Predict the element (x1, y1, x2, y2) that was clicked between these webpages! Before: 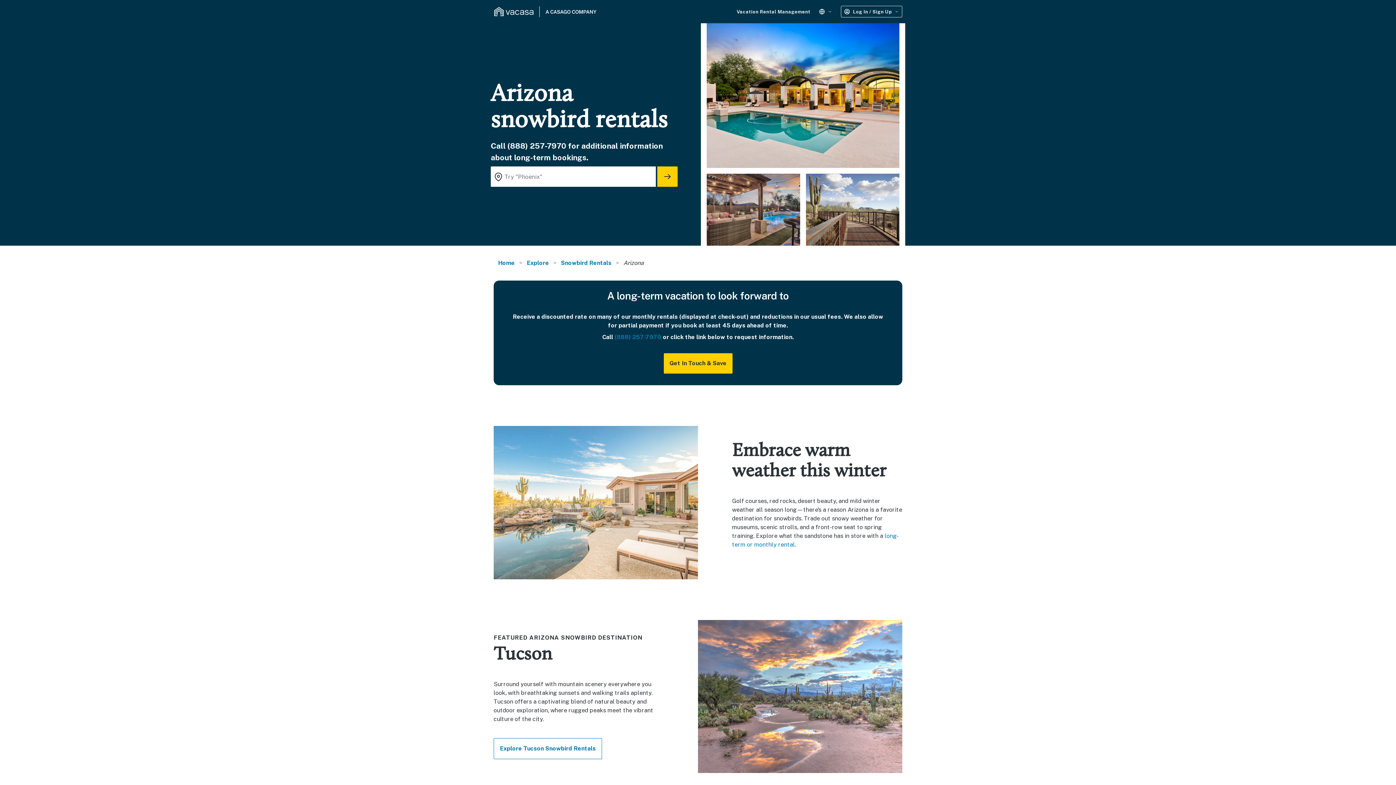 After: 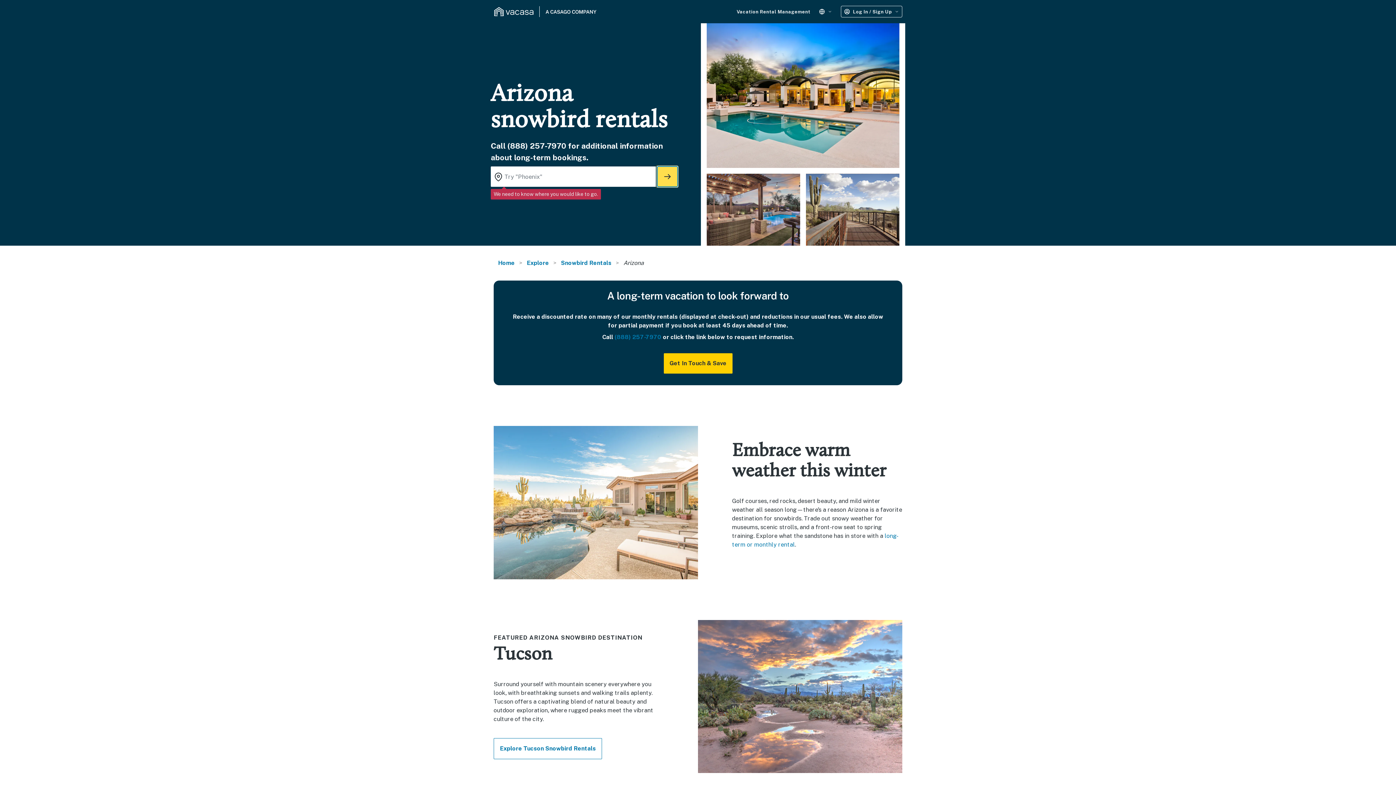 Action: bbox: (657, 166, 677, 186)